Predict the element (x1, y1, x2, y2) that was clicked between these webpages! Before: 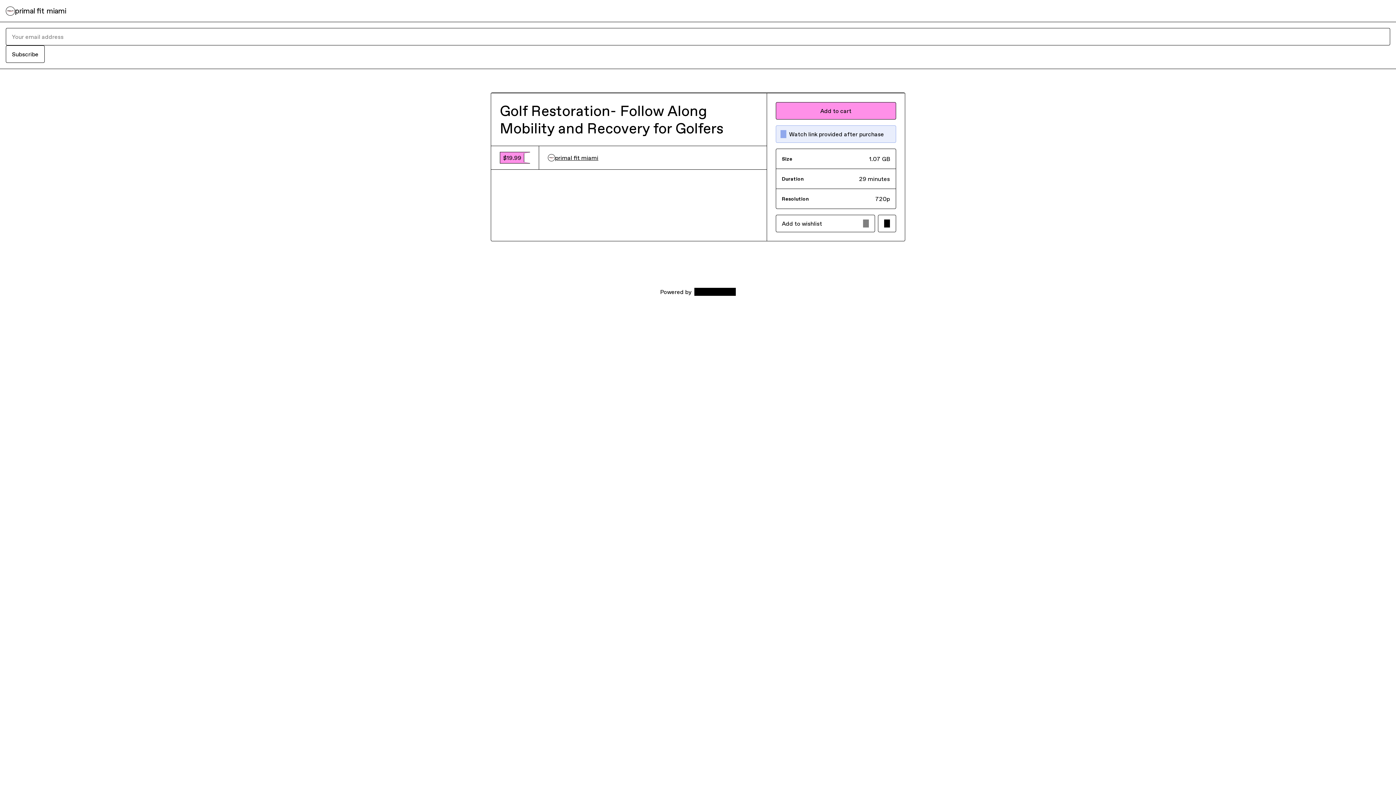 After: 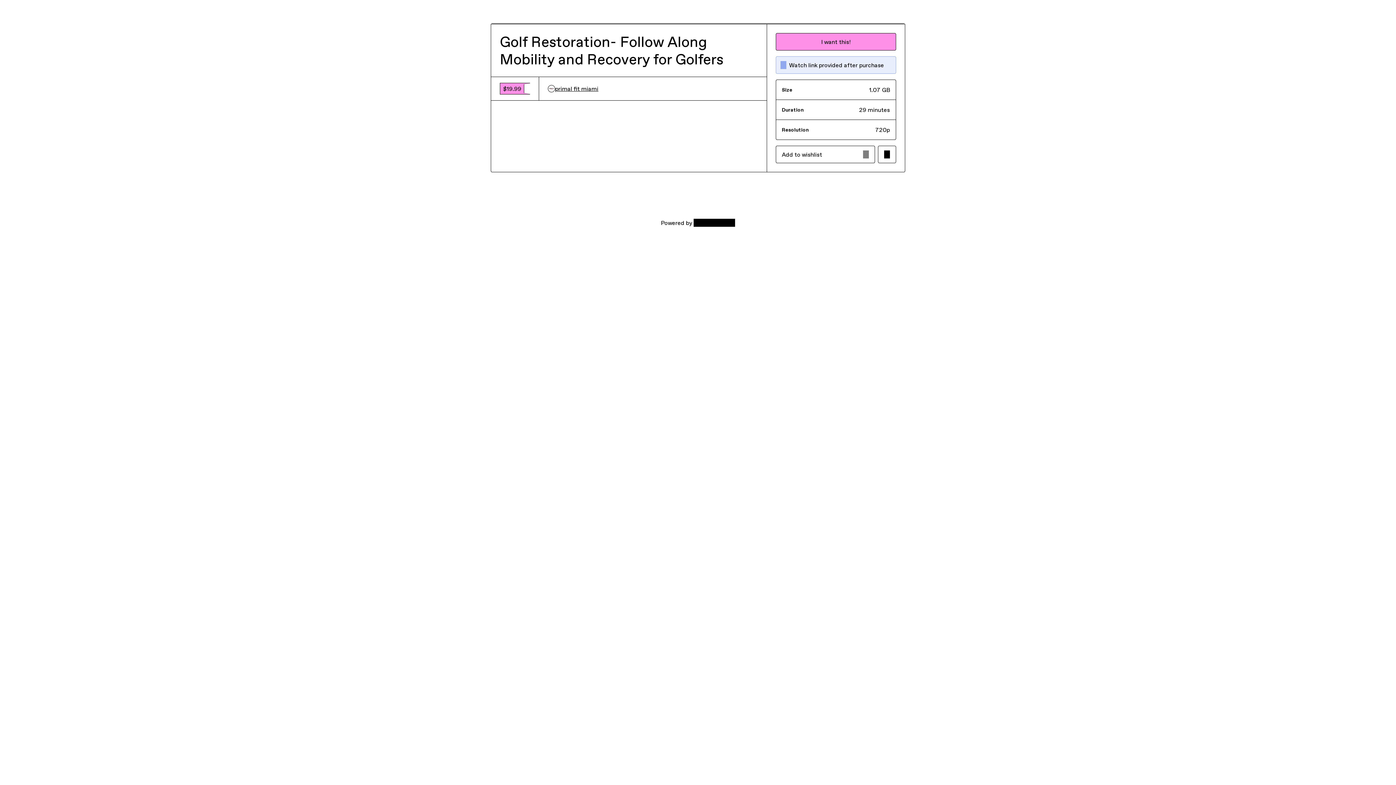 Action: bbox: (5, 45, 44, 62) label: Subscribe